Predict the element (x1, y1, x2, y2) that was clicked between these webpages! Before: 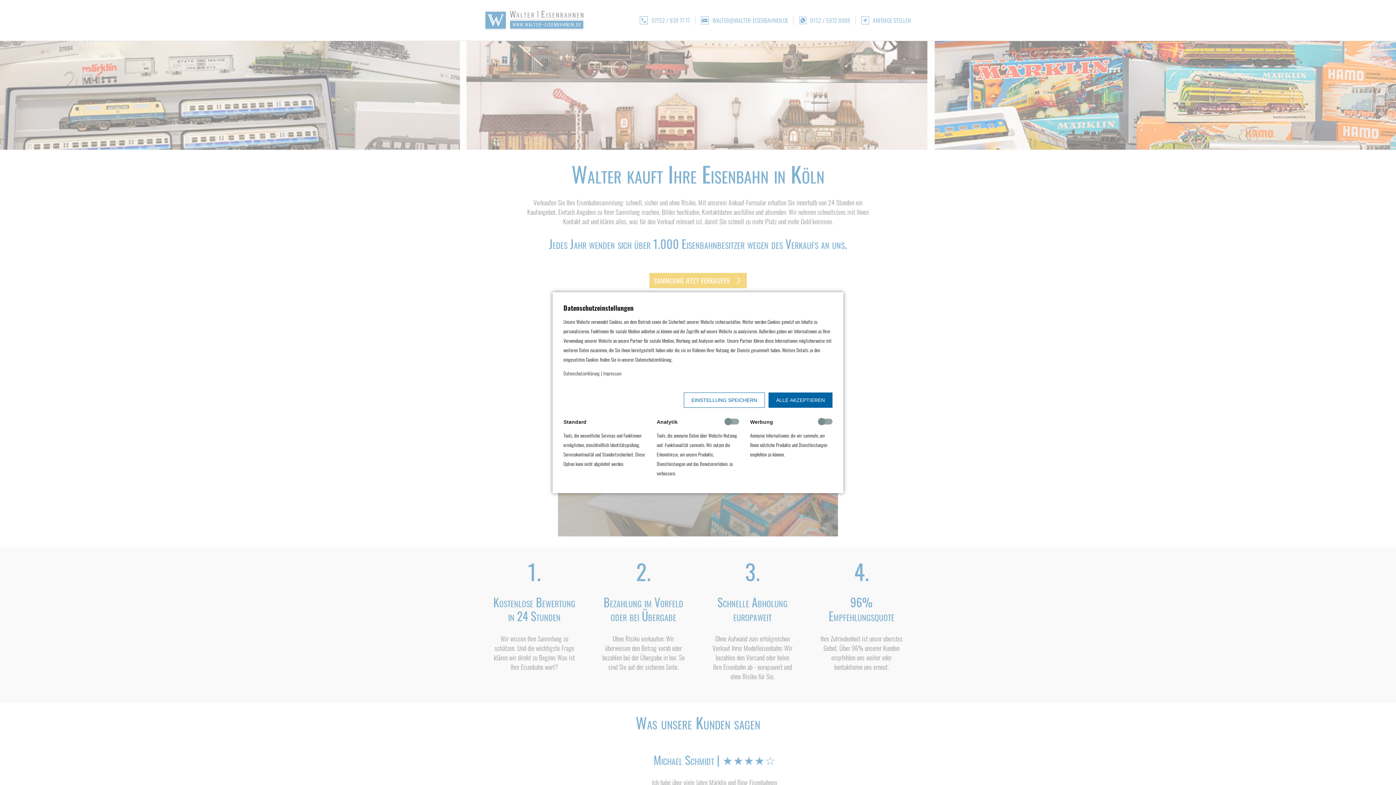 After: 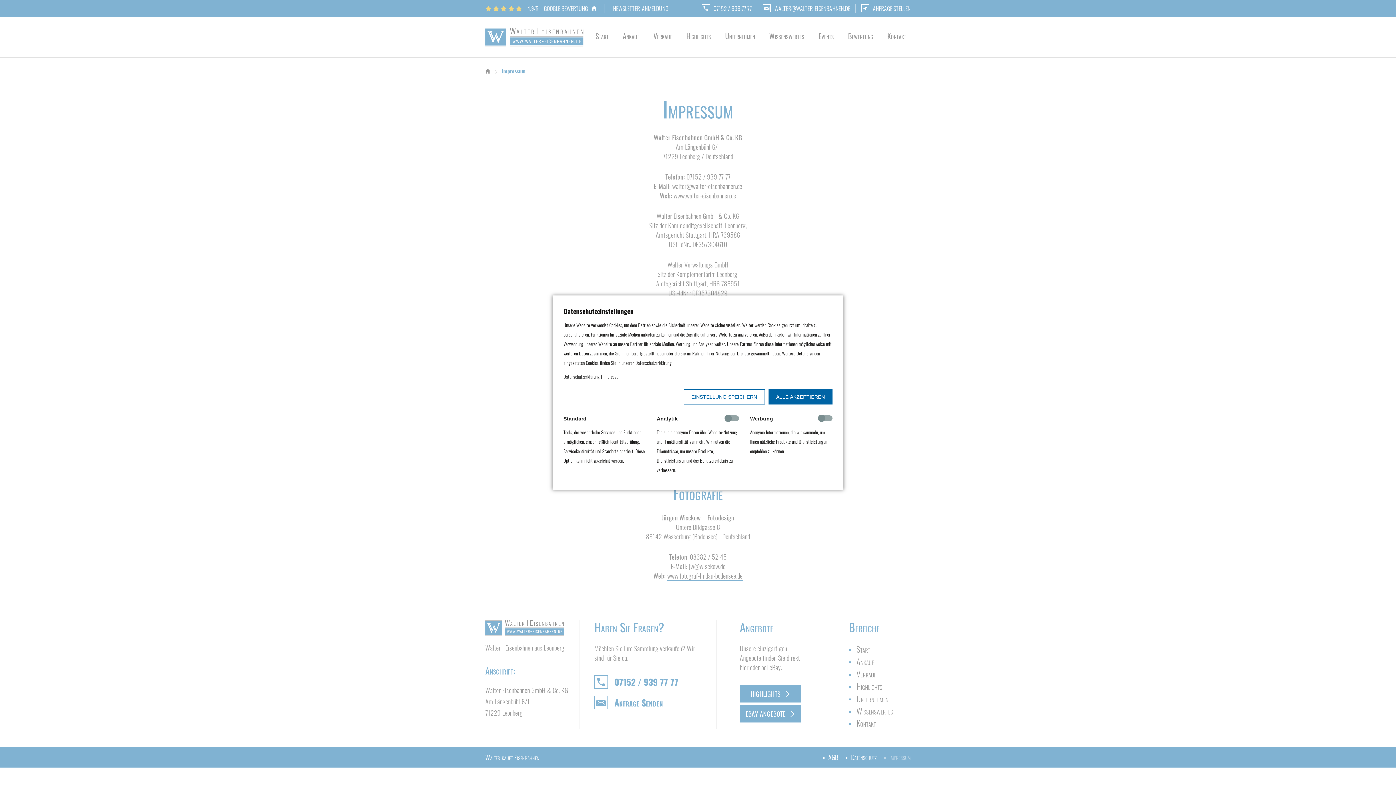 Action: bbox: (603, 369, 621, 376) label: Impressum